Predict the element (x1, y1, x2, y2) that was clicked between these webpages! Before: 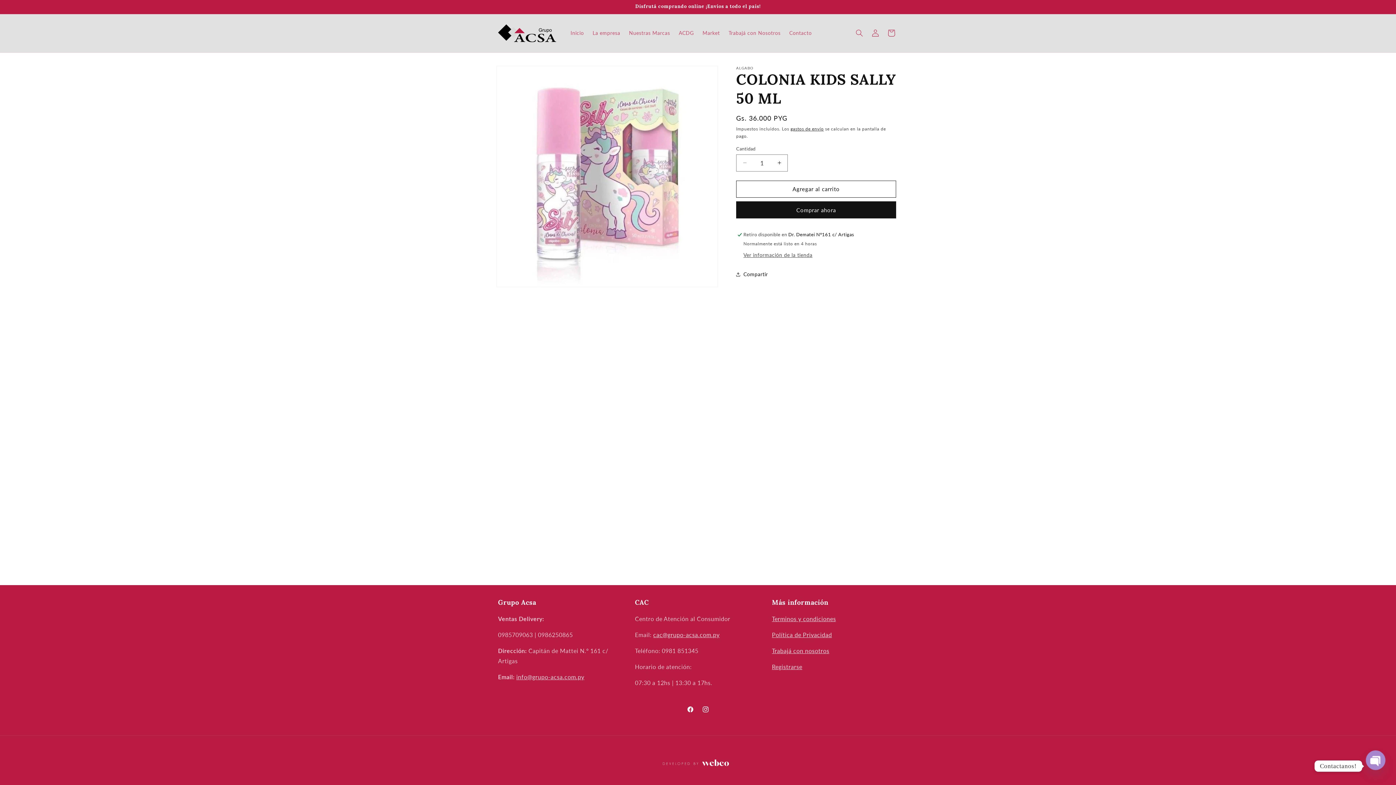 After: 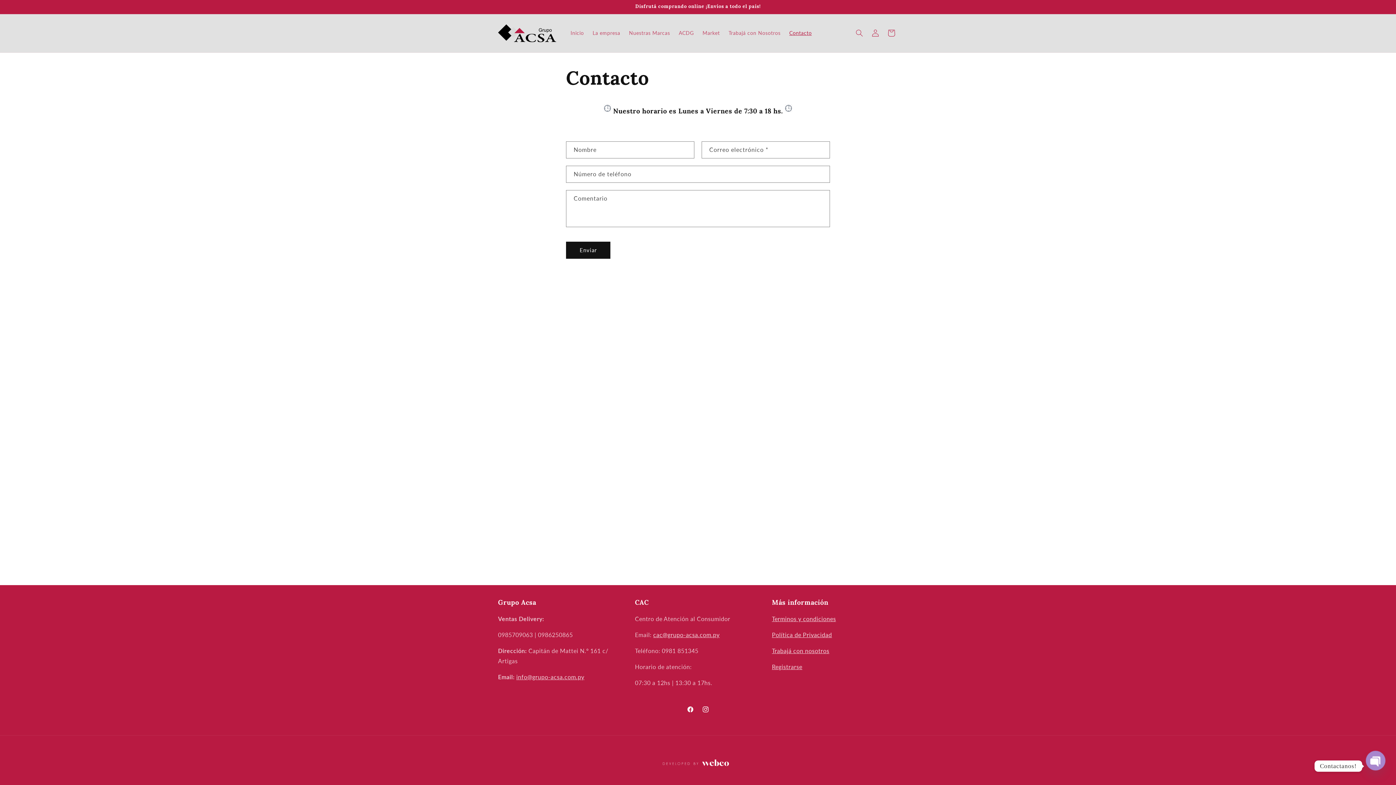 Action: bbox: (785, 25, 816, 40) label: Contacto